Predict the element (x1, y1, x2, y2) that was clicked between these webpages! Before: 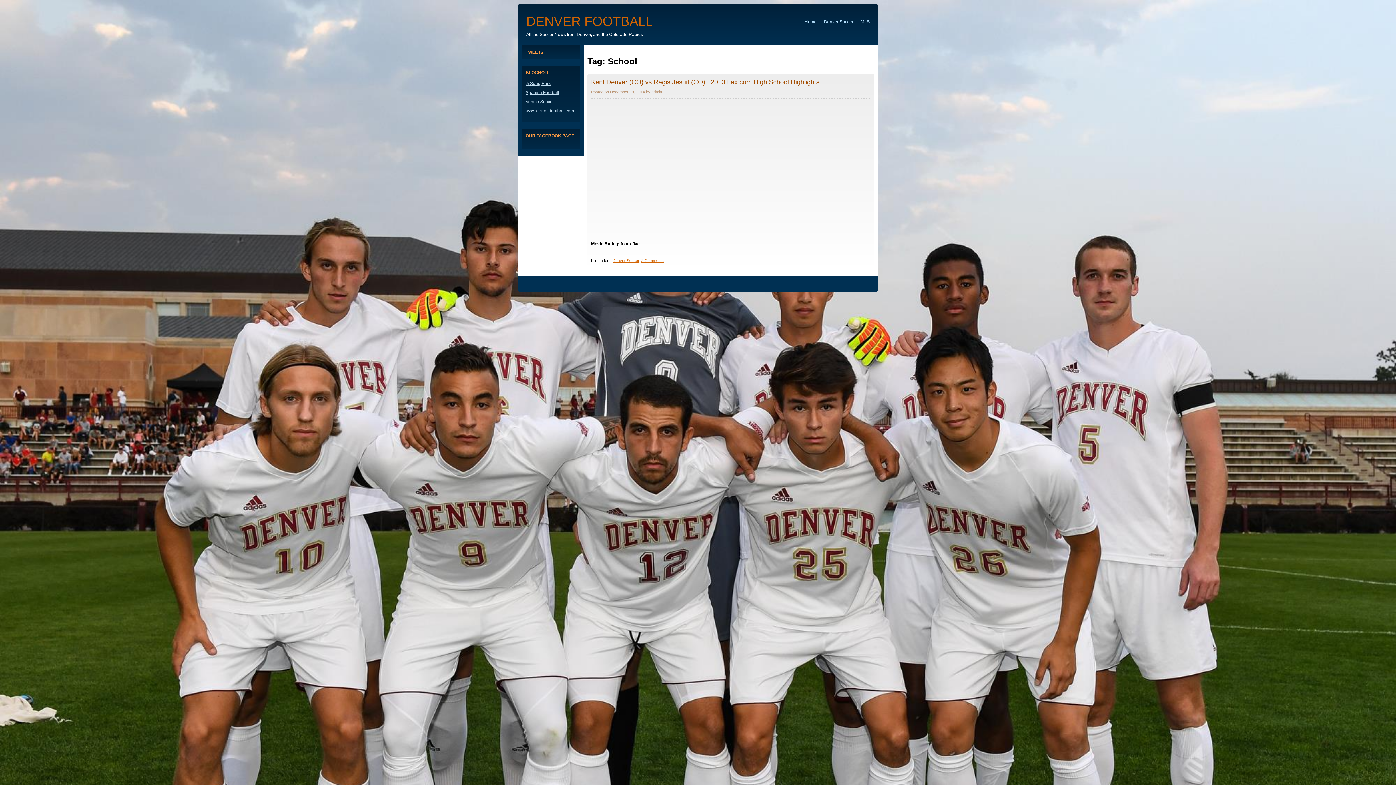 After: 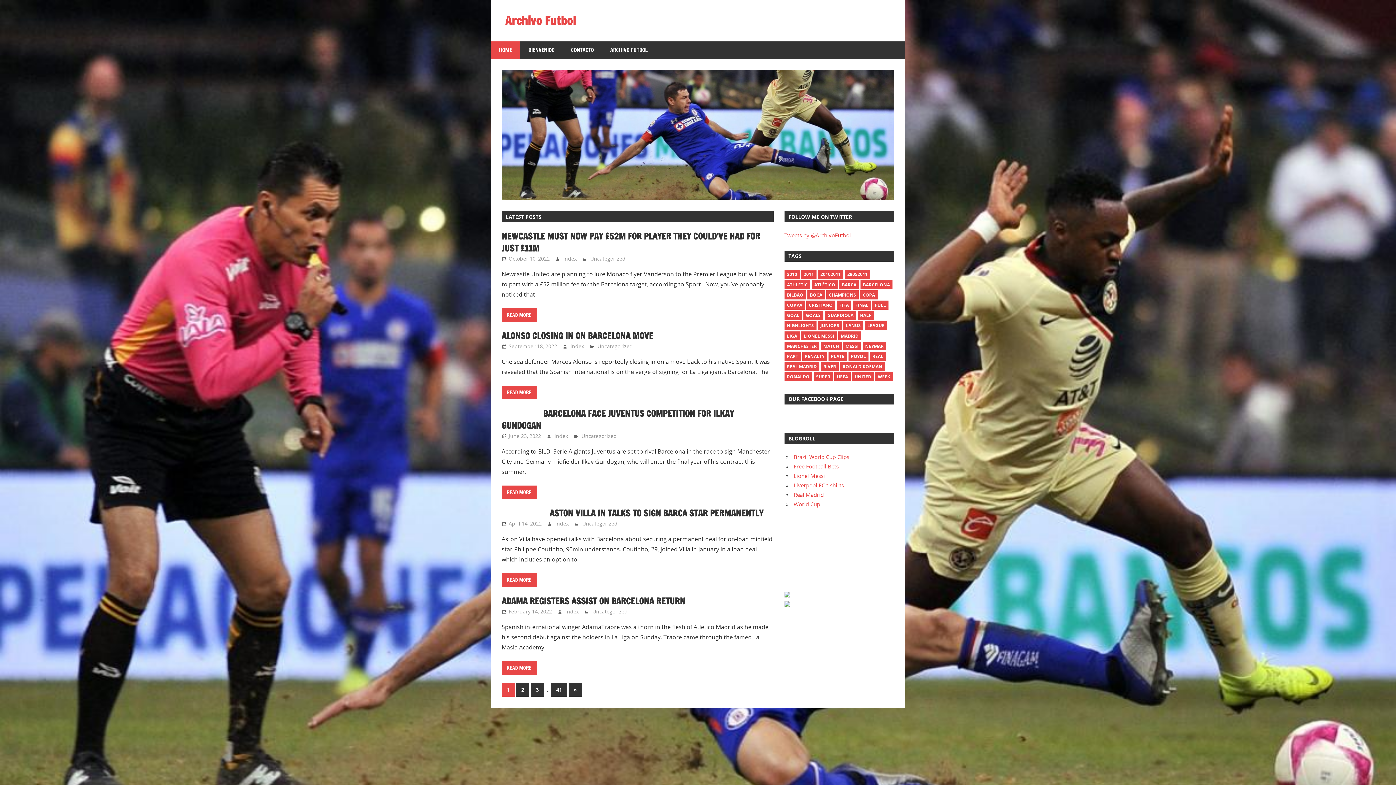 Action: label: Spanish Football bbox: (525, 87, 559, 95)